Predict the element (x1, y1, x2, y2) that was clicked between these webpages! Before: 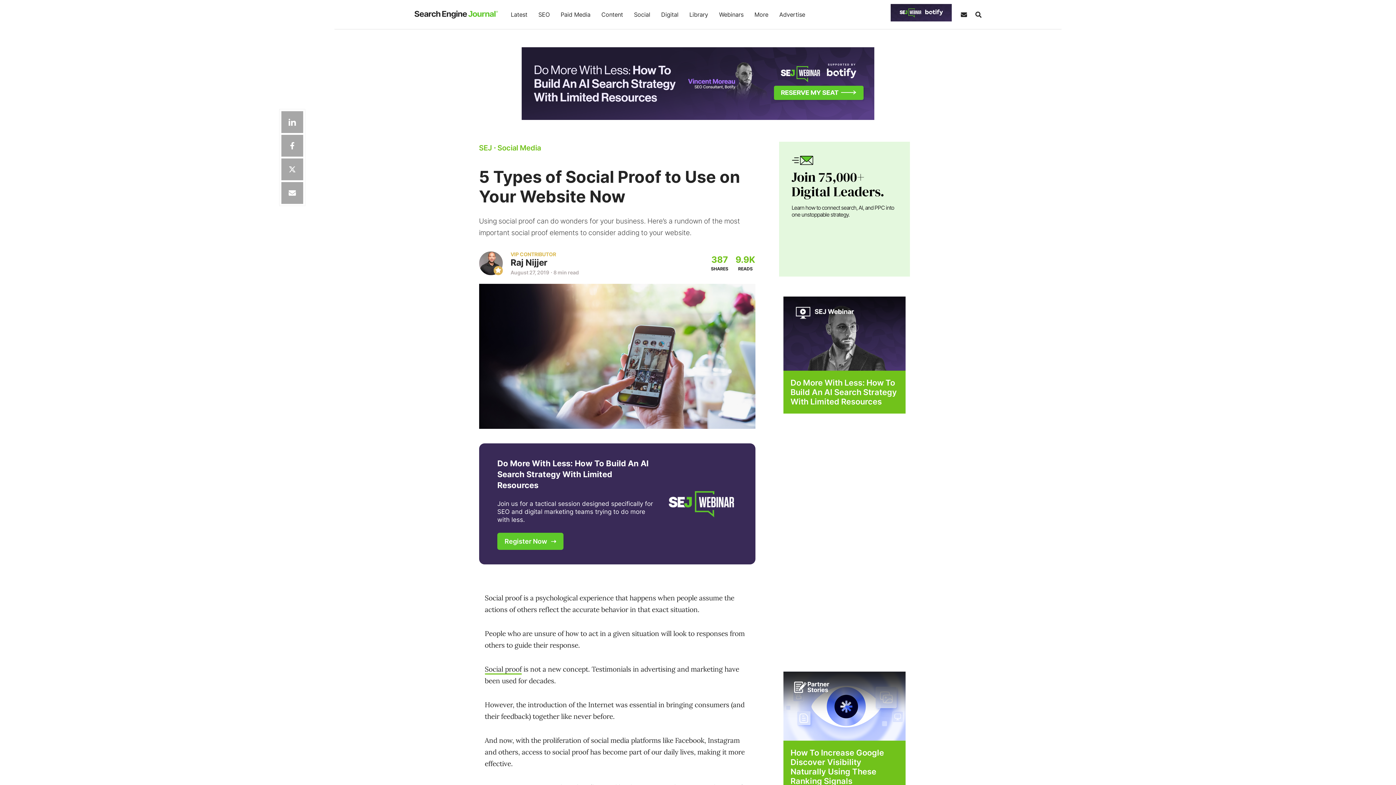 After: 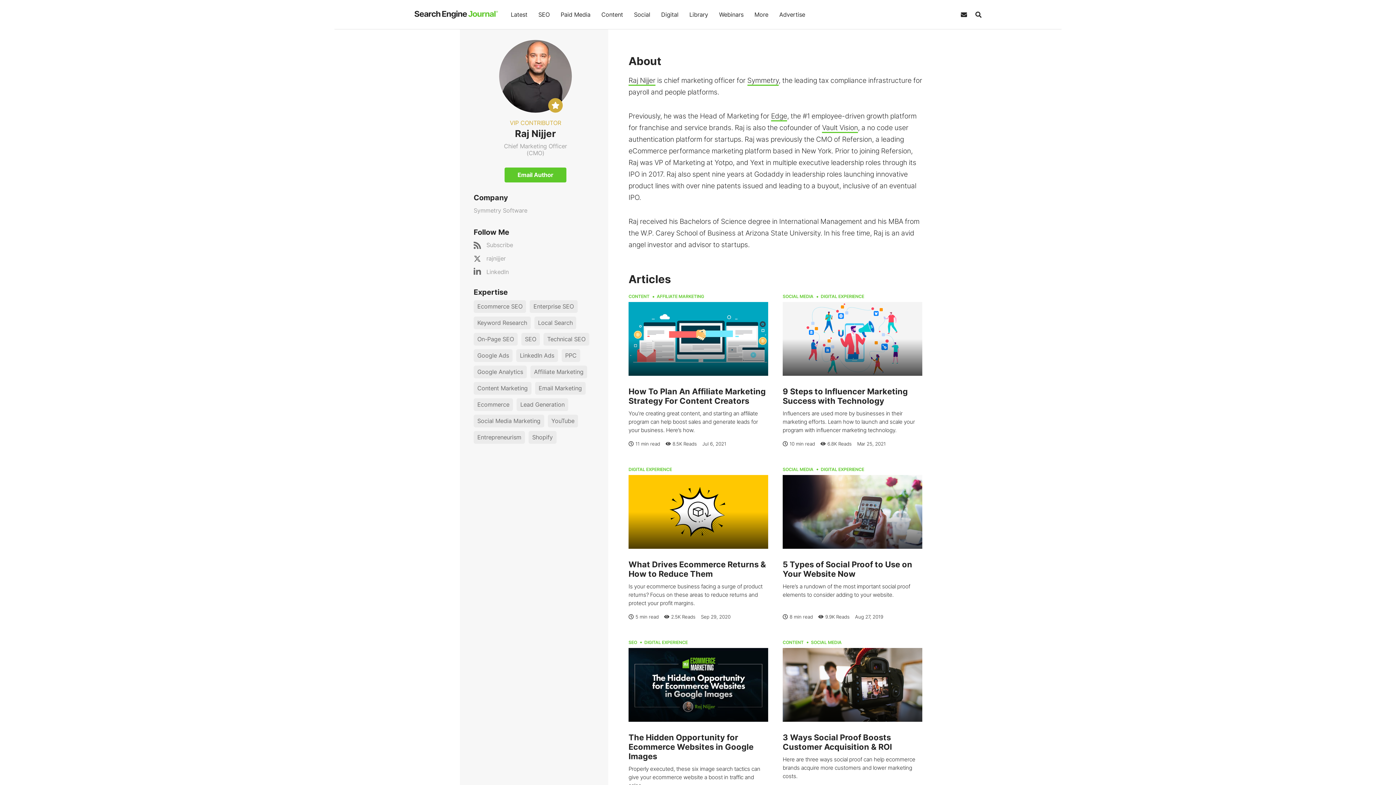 Action: bbox: (510, 257, 547, 268) label: Raj Nijjer